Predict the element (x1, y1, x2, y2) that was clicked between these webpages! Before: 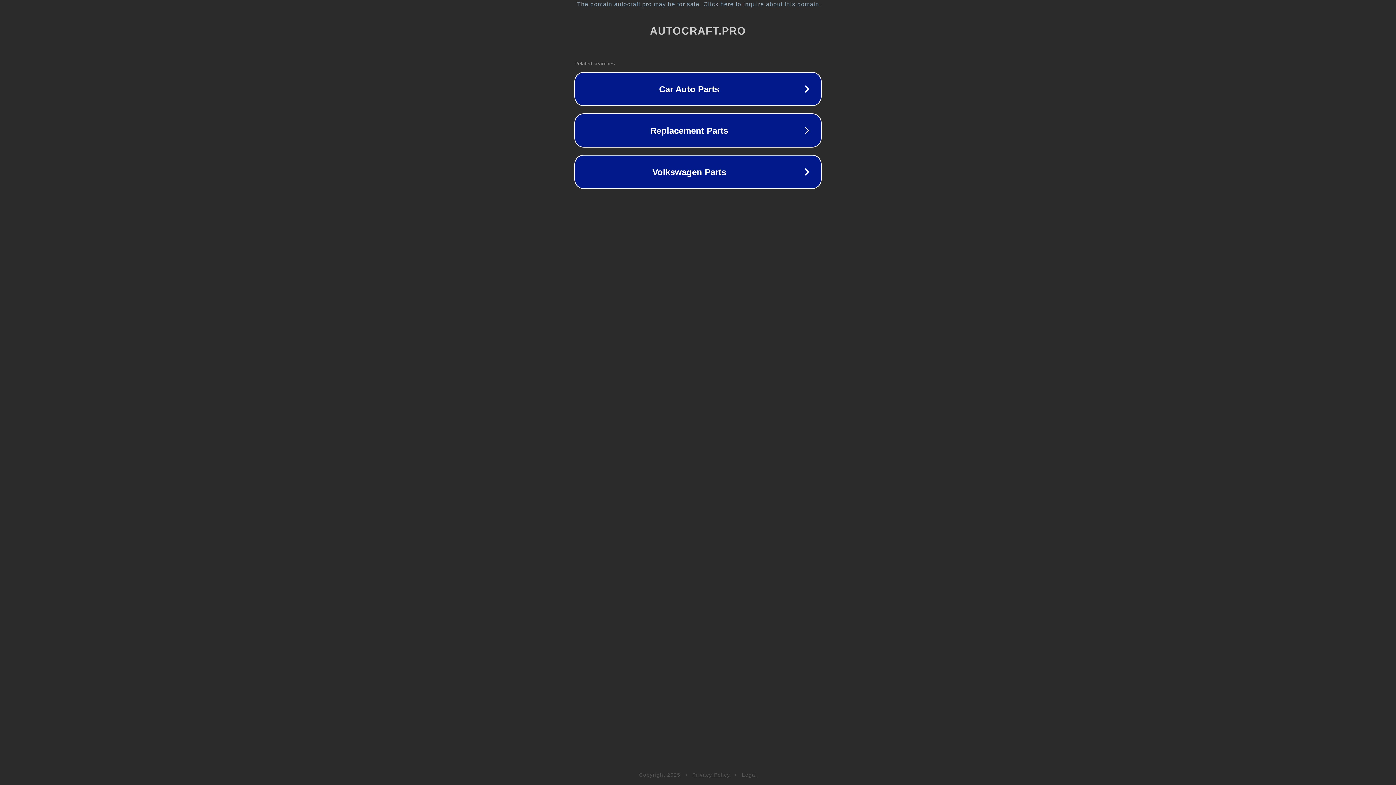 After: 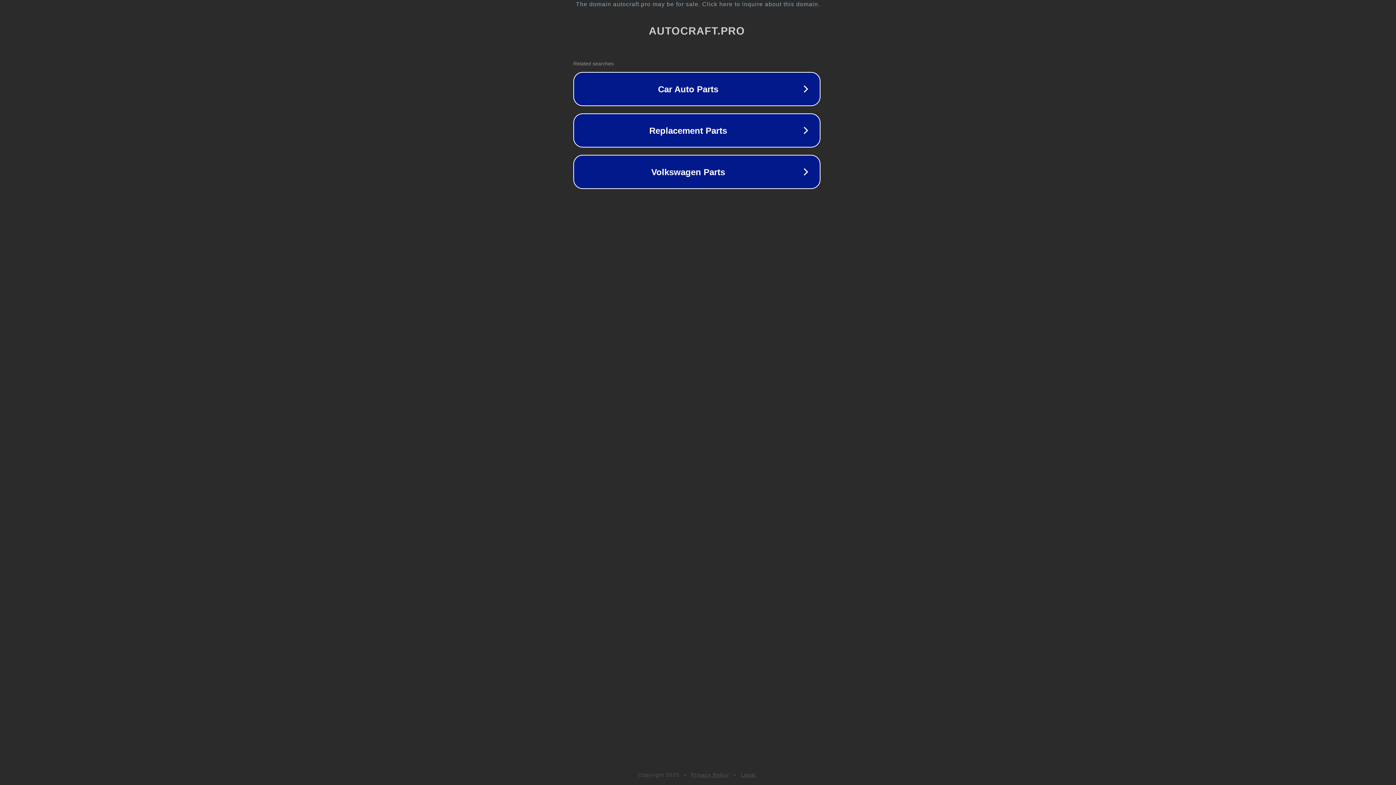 Action: label: The domain autocraft.pro may be for sale. Click here to inquire about this domain. bbox: (1, 1, 1397, 7)